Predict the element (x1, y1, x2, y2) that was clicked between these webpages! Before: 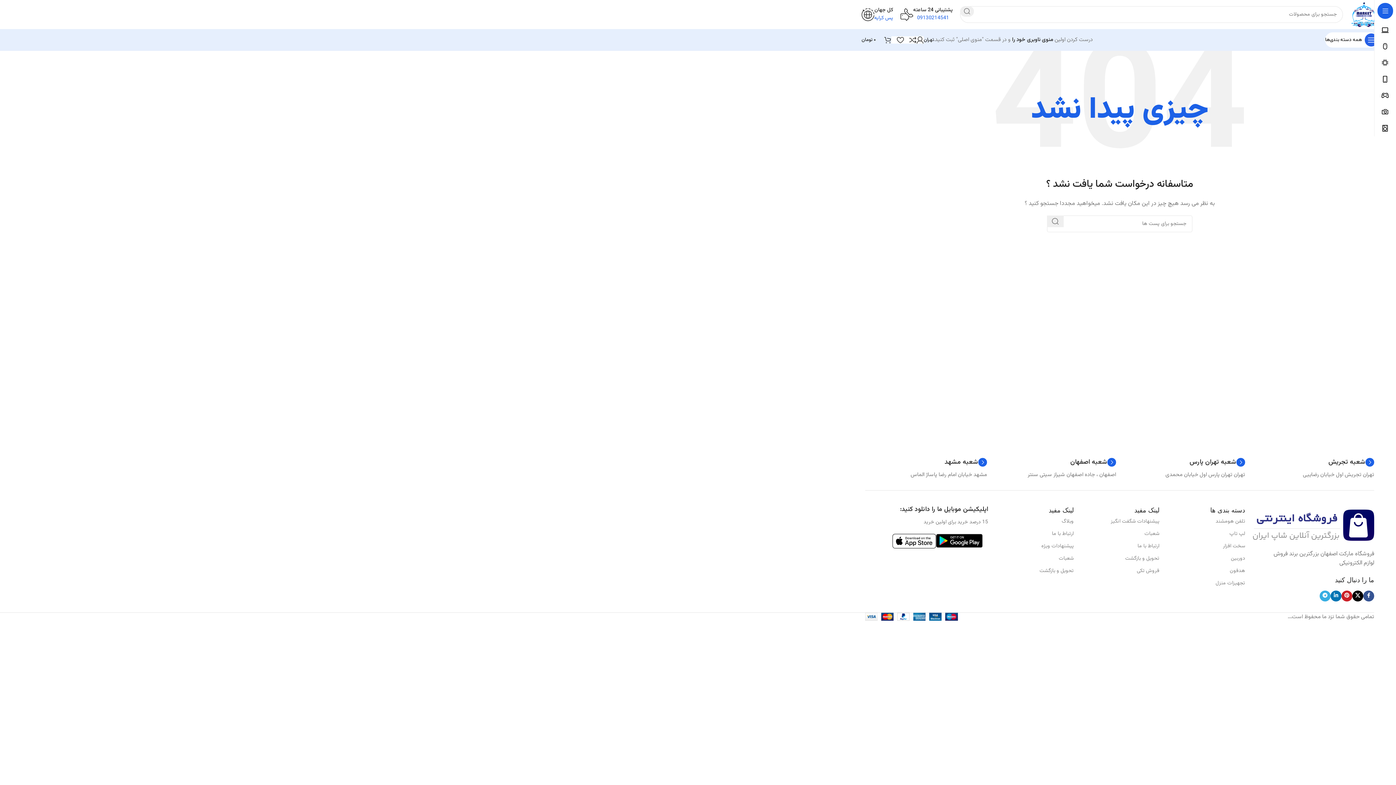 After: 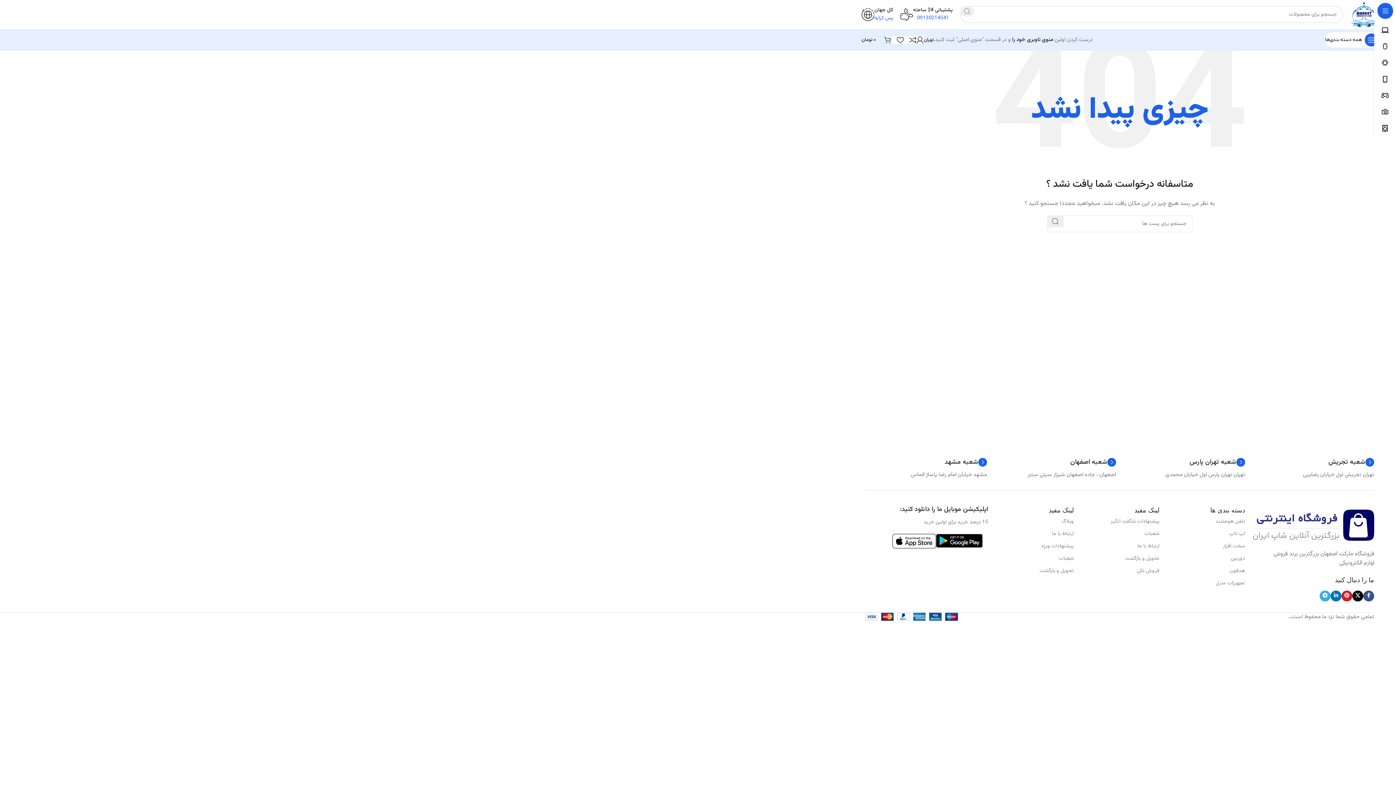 Action: bbox: (960, 6, 974, 16) label: جستجو در سایت 